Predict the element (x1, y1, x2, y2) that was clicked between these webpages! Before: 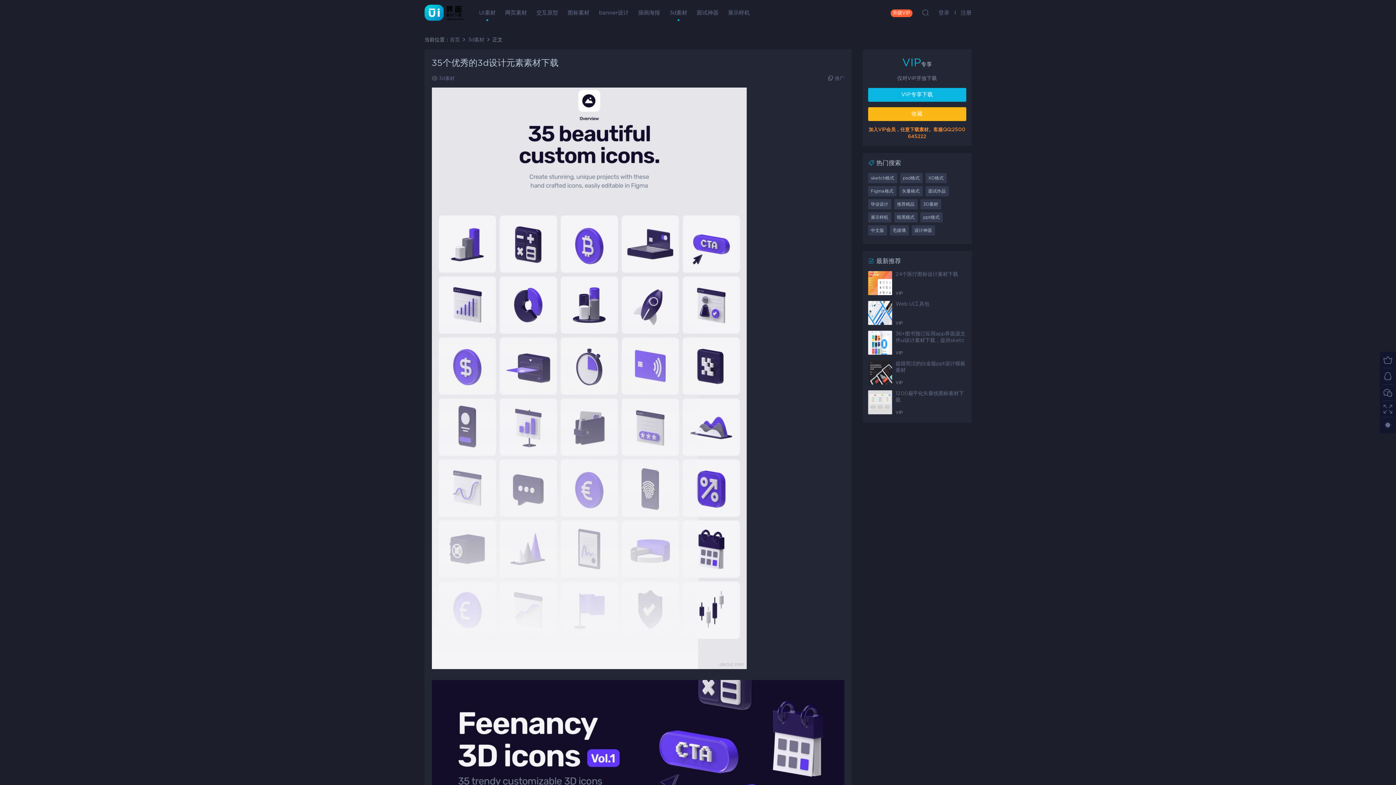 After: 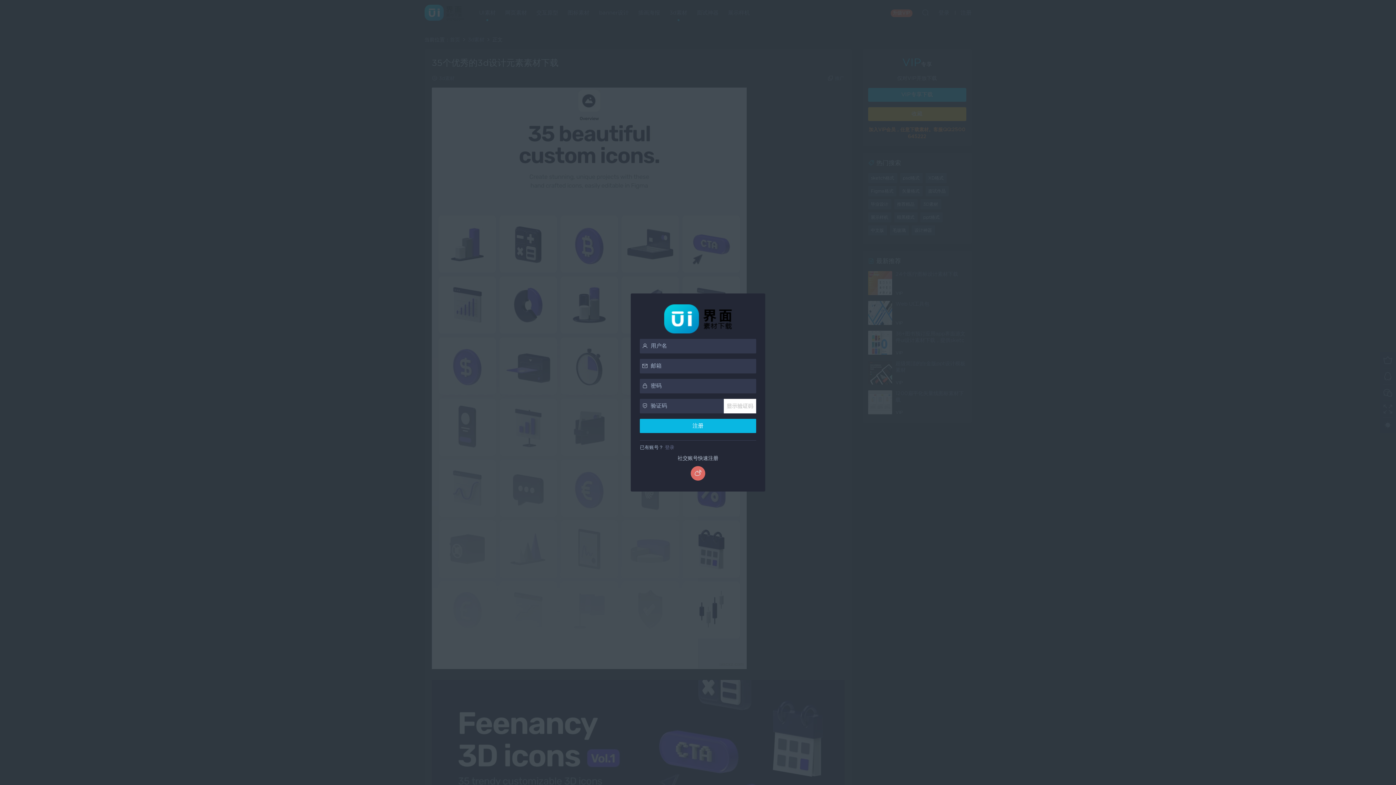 Action: bbox: (960, 6, 971, 19) label: 注册